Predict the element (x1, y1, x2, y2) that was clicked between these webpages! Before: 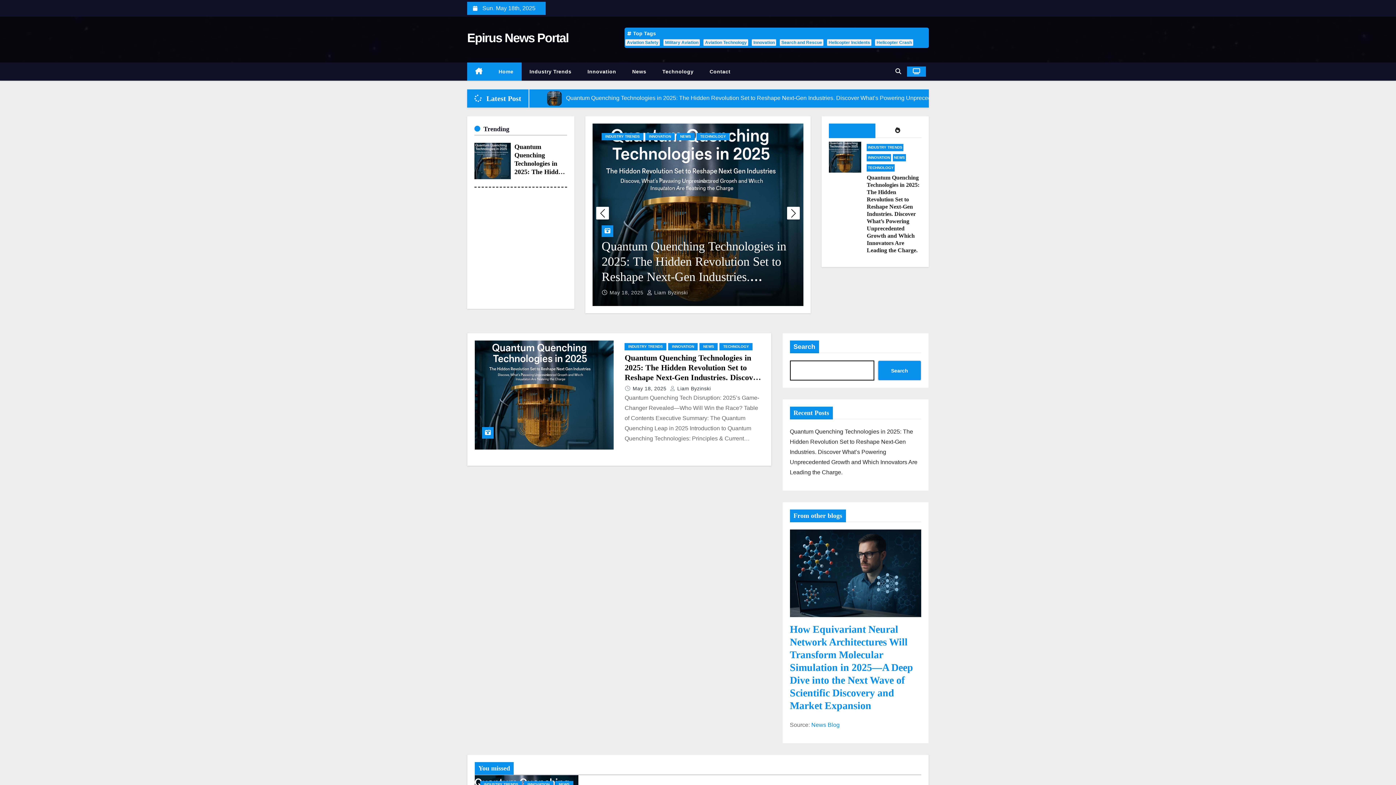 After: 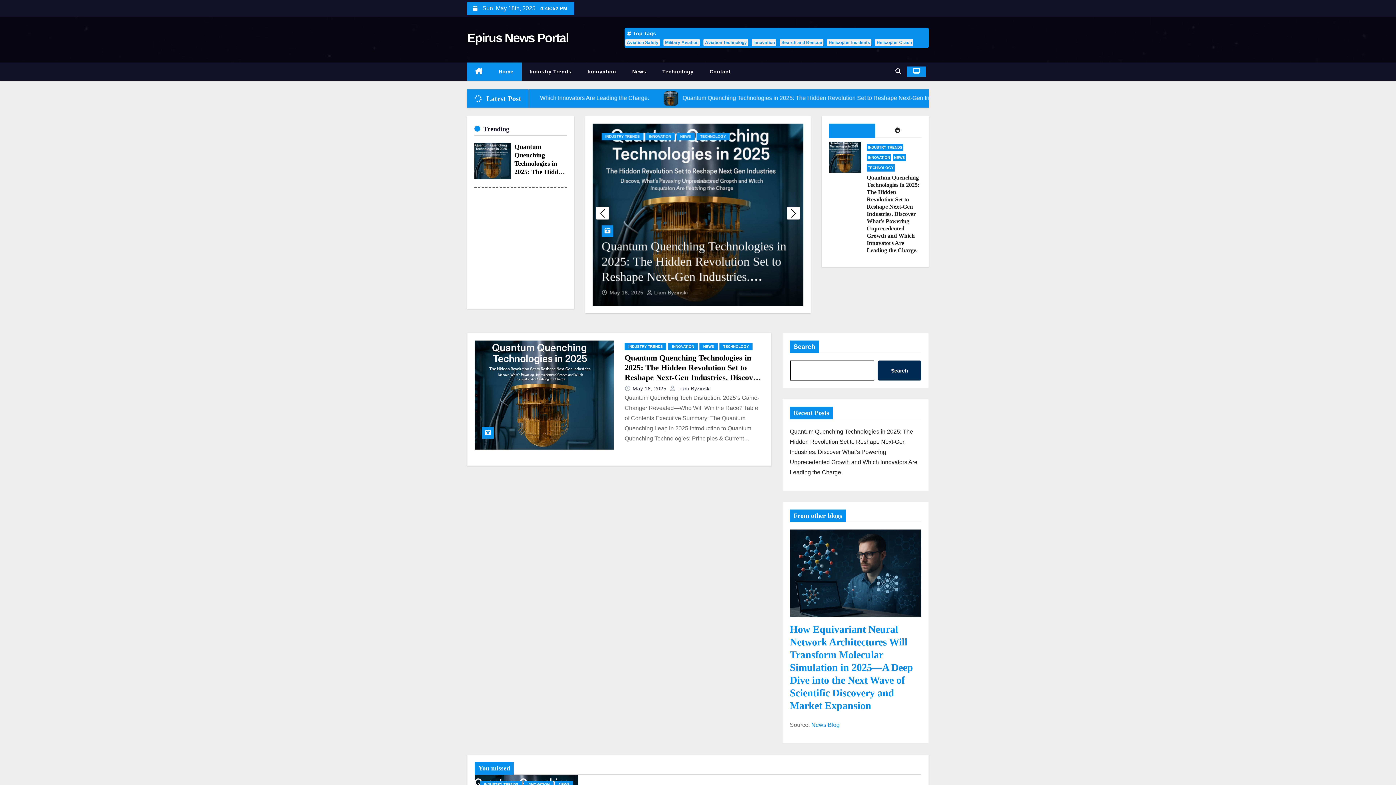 Action: label: Search bbox: (878, 360, 921, 380)